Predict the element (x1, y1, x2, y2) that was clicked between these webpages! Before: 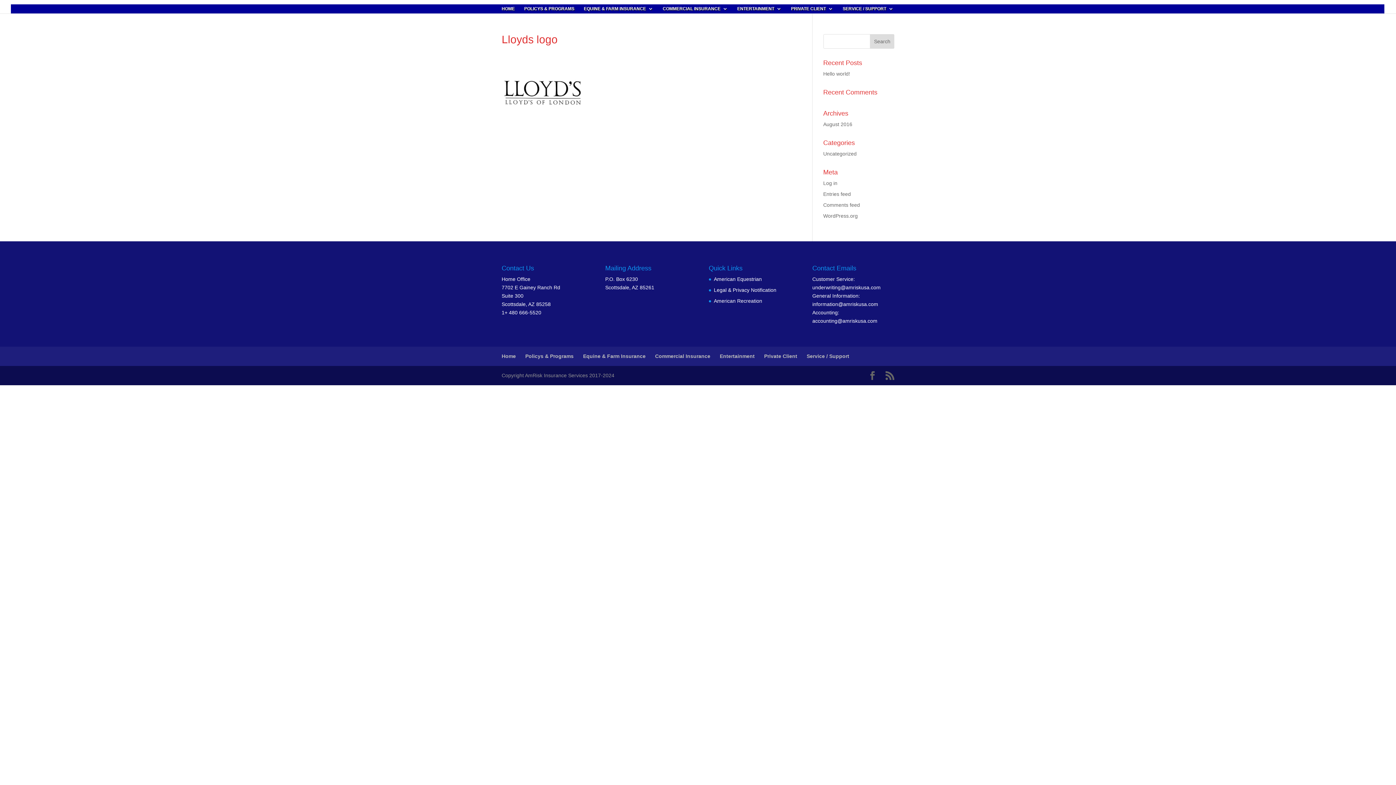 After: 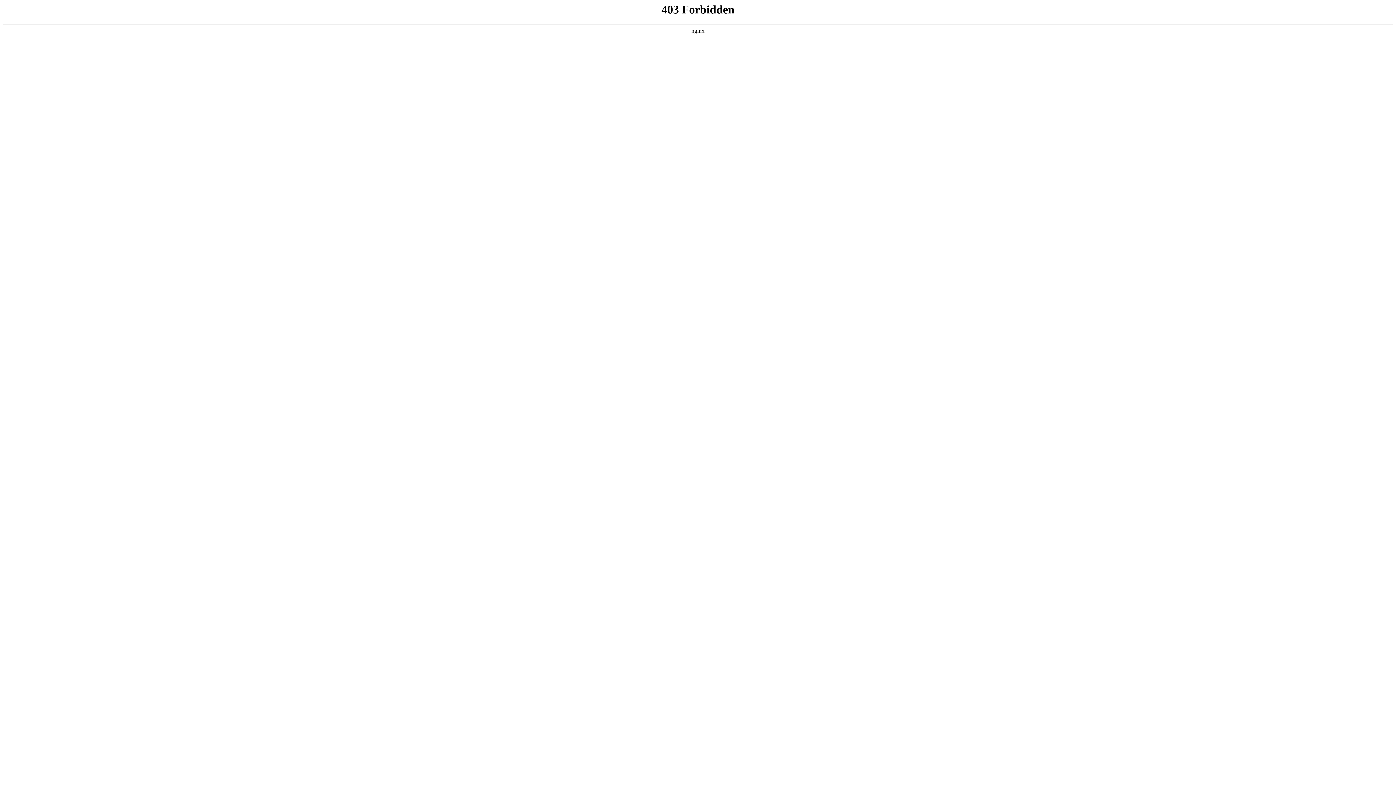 Action: label: WordPress.org bbox: (823, 213, 858, 218)